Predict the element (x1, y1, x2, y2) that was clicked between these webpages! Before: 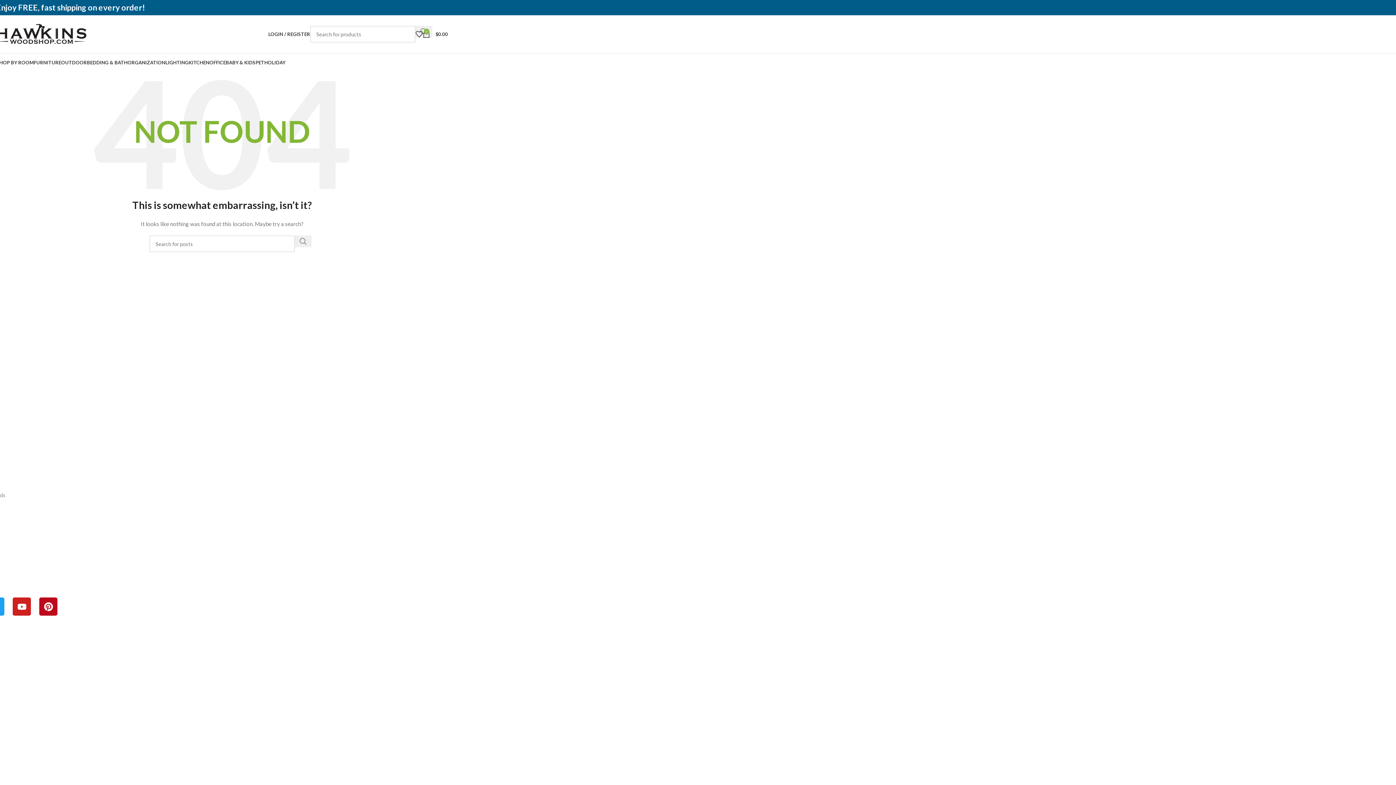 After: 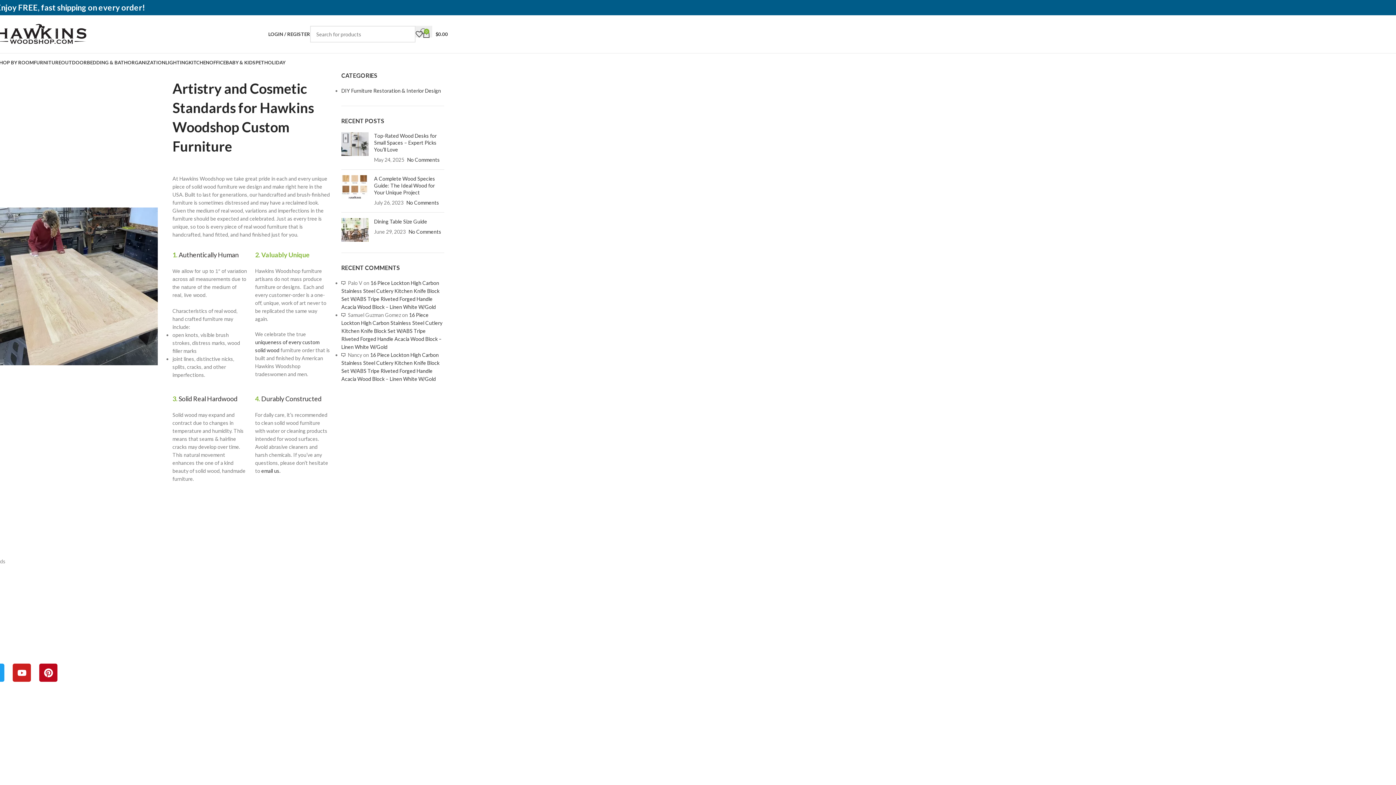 Action: bbox: (-68, 489, 914, 501) label: Artistry and Cosmetic Standards